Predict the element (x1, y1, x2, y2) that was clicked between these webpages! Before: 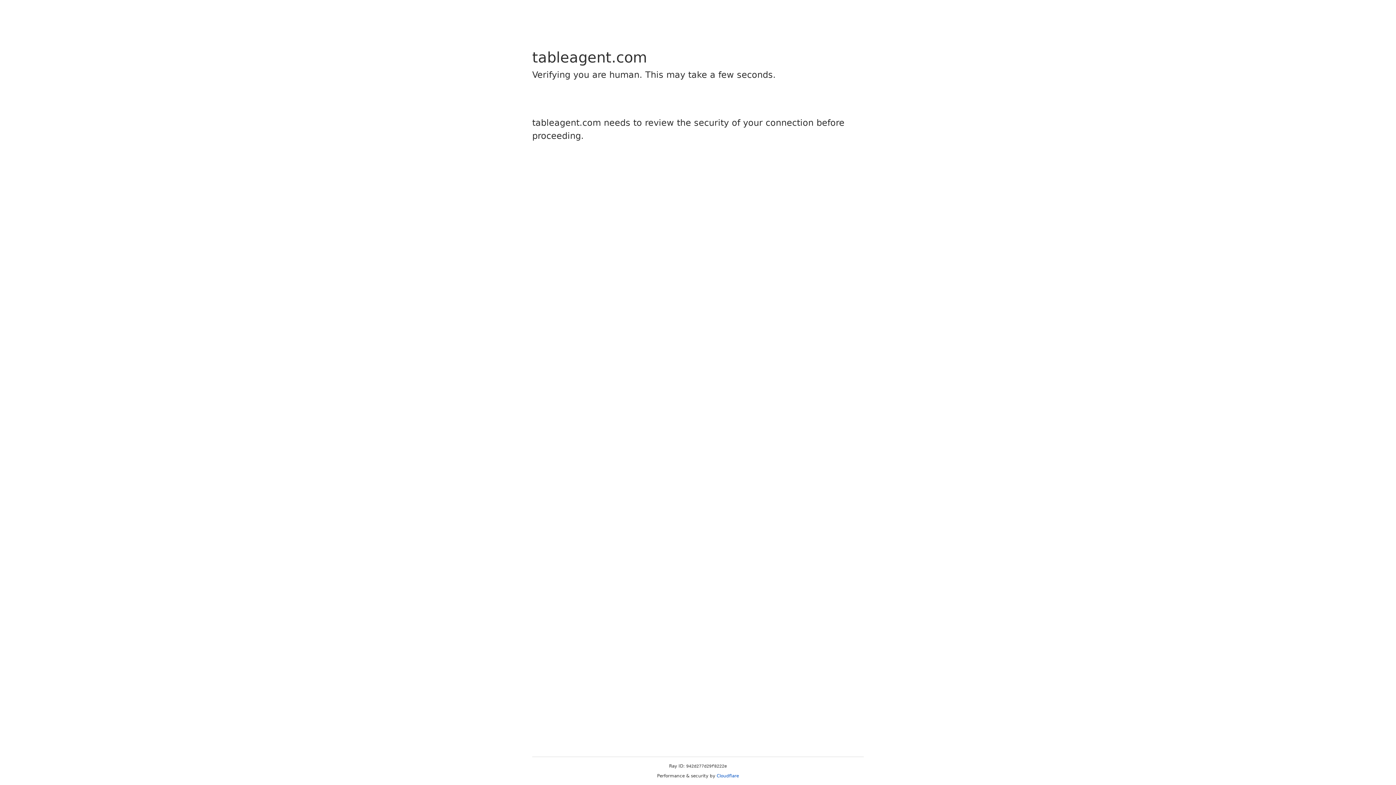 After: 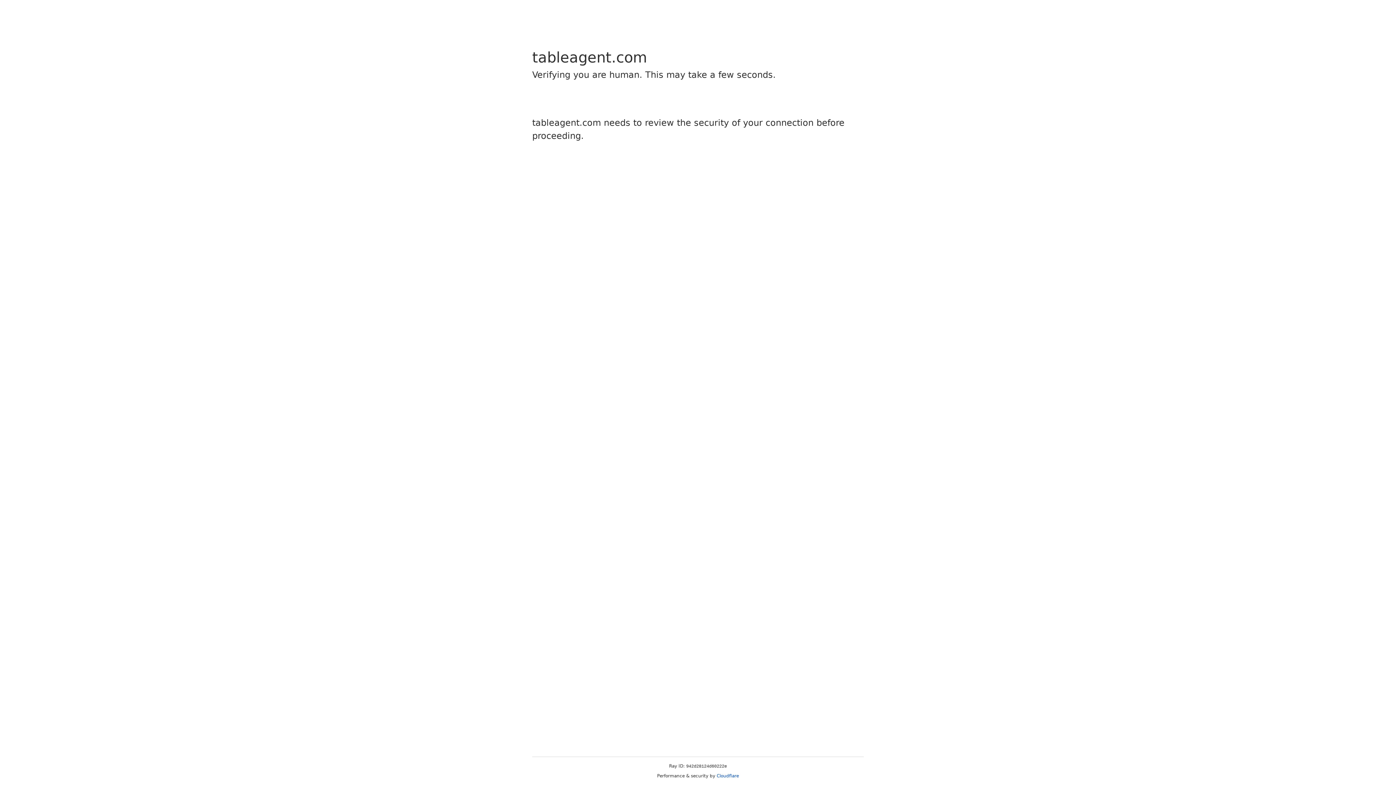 Action: label: Cloudflare bbox: (716, 773, 739, 778)